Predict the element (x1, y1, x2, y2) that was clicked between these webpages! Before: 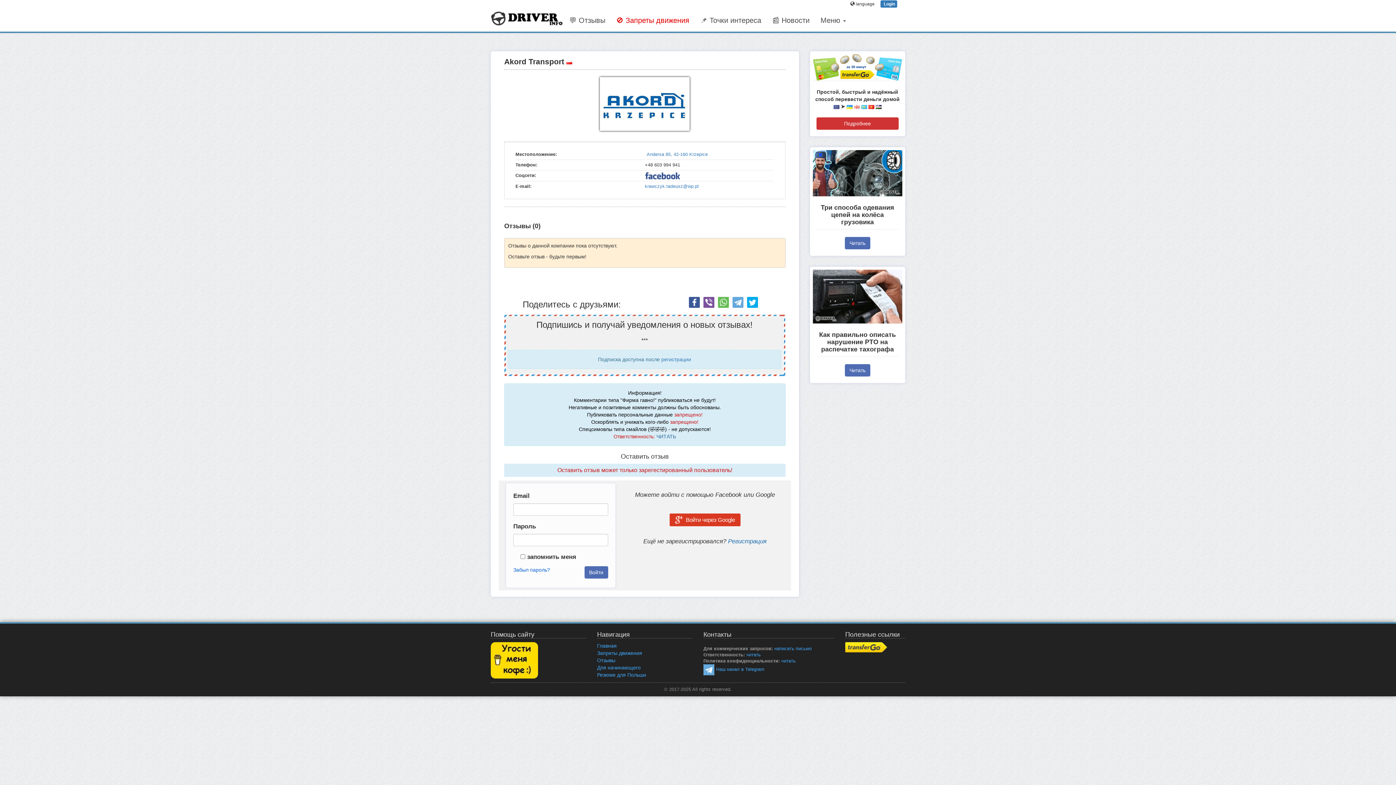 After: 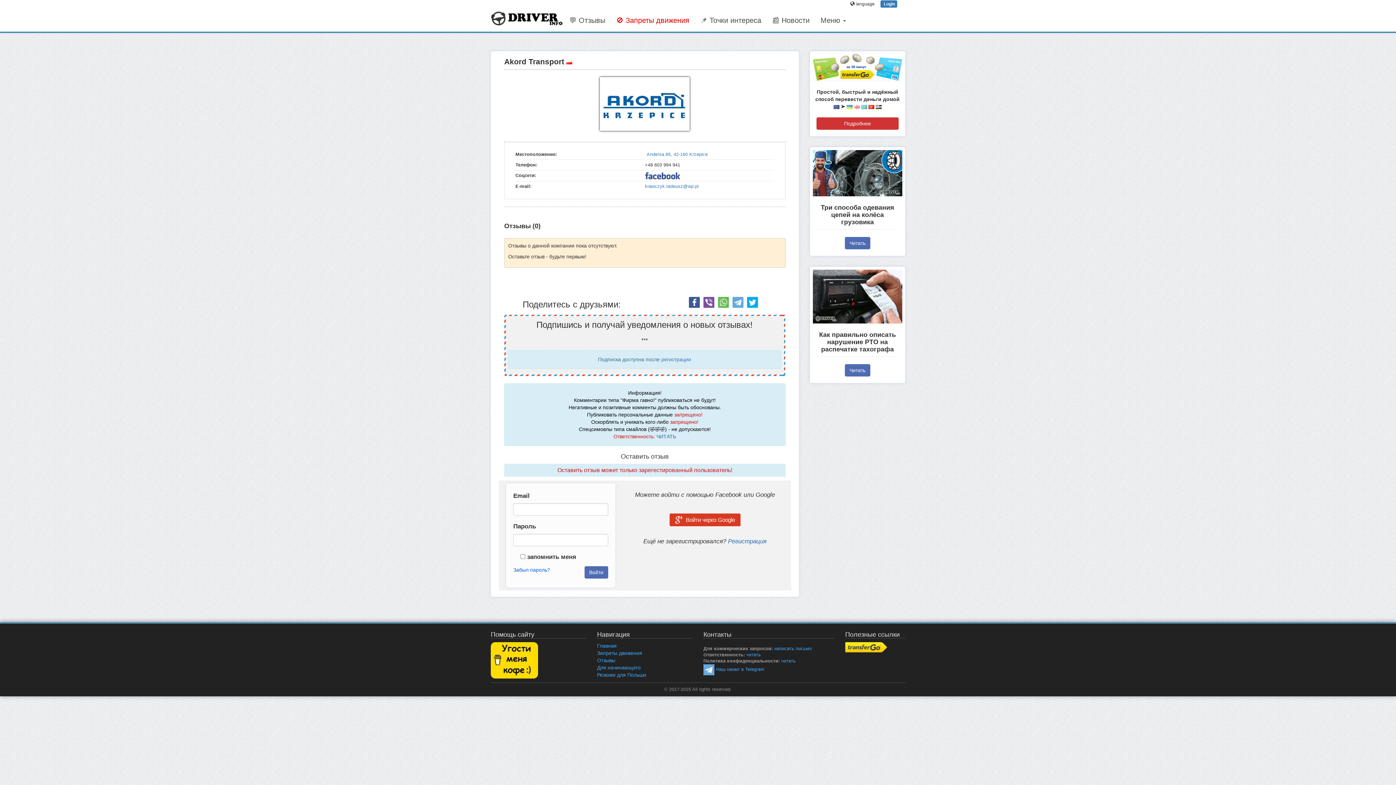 Action: bbox: (490, 657, 538, 663)